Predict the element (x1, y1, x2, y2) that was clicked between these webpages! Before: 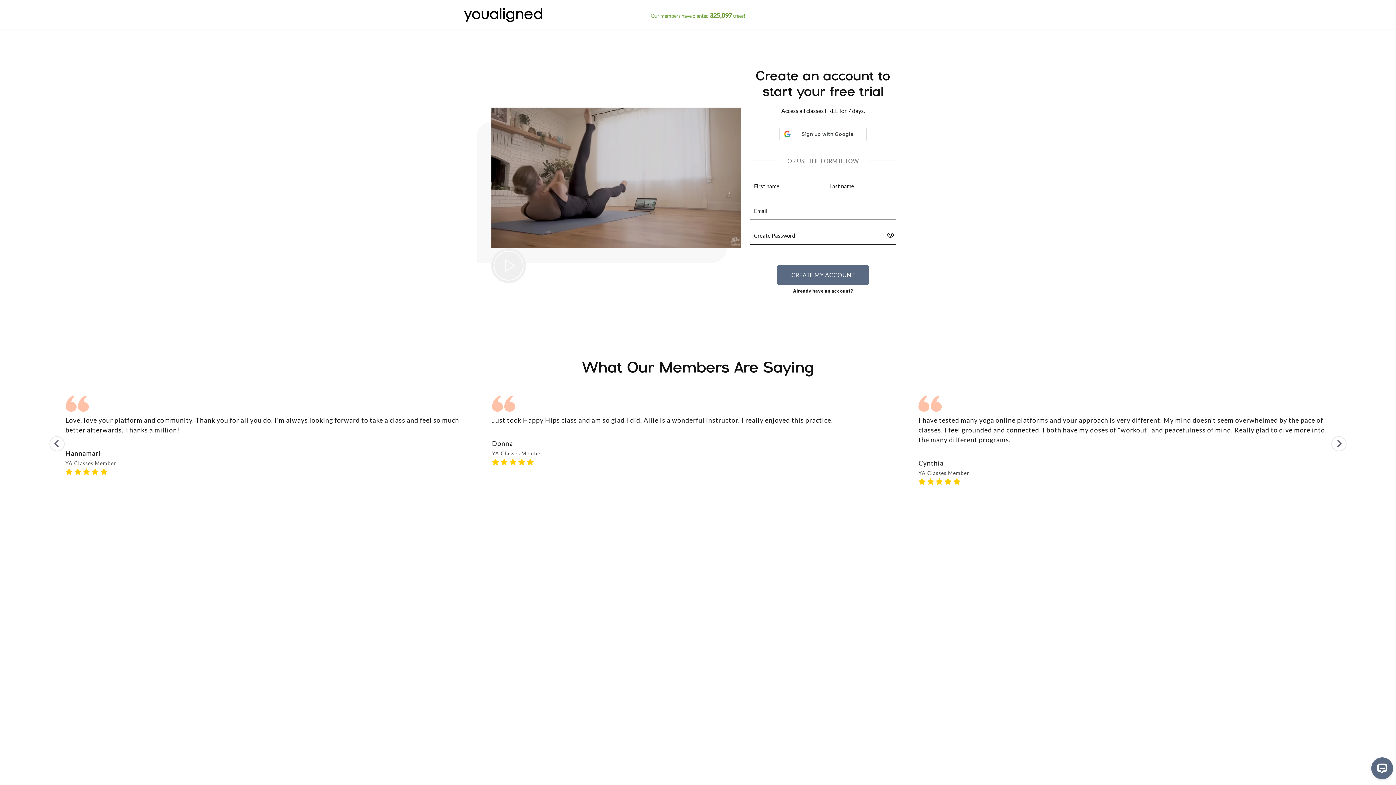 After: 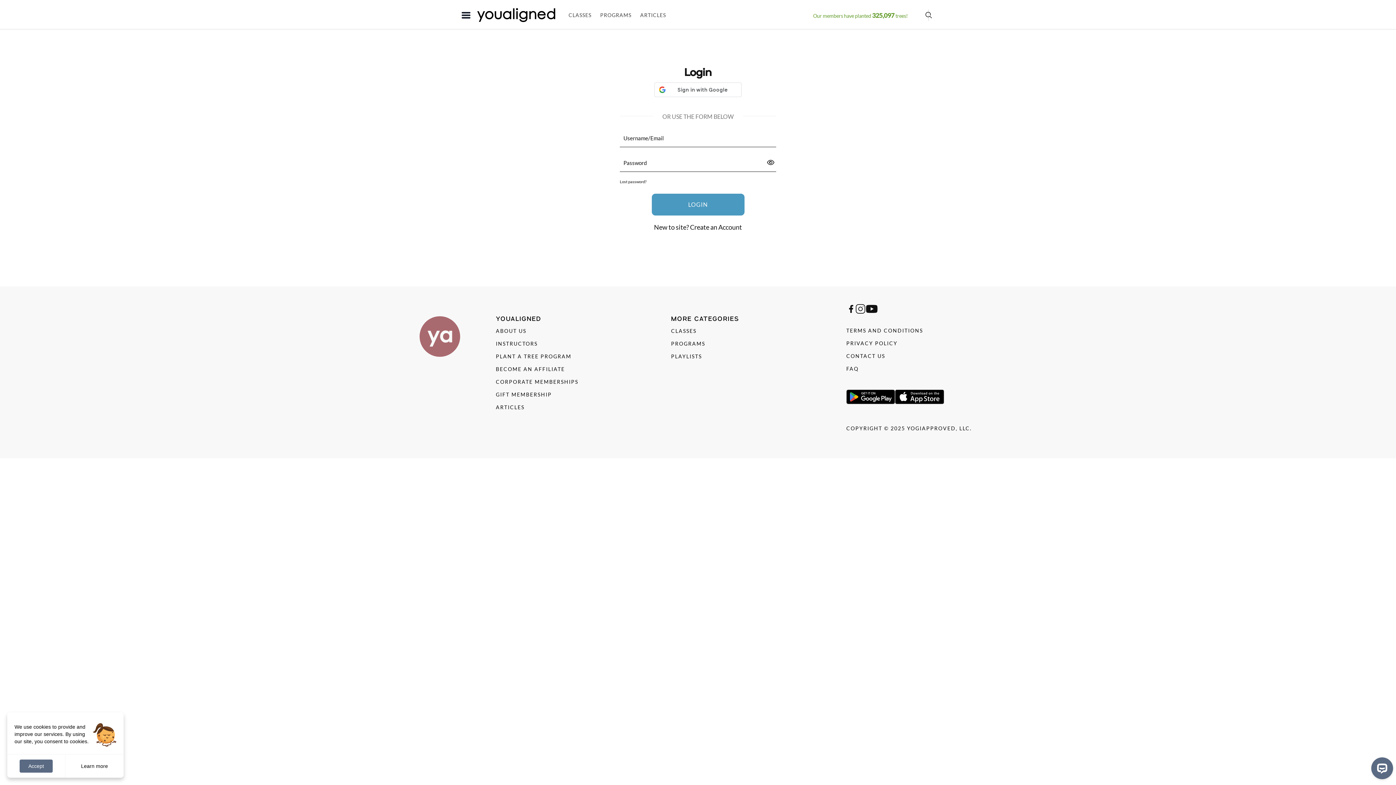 Action: bbox: (793, 288, 853, 294) label: Already have an account?